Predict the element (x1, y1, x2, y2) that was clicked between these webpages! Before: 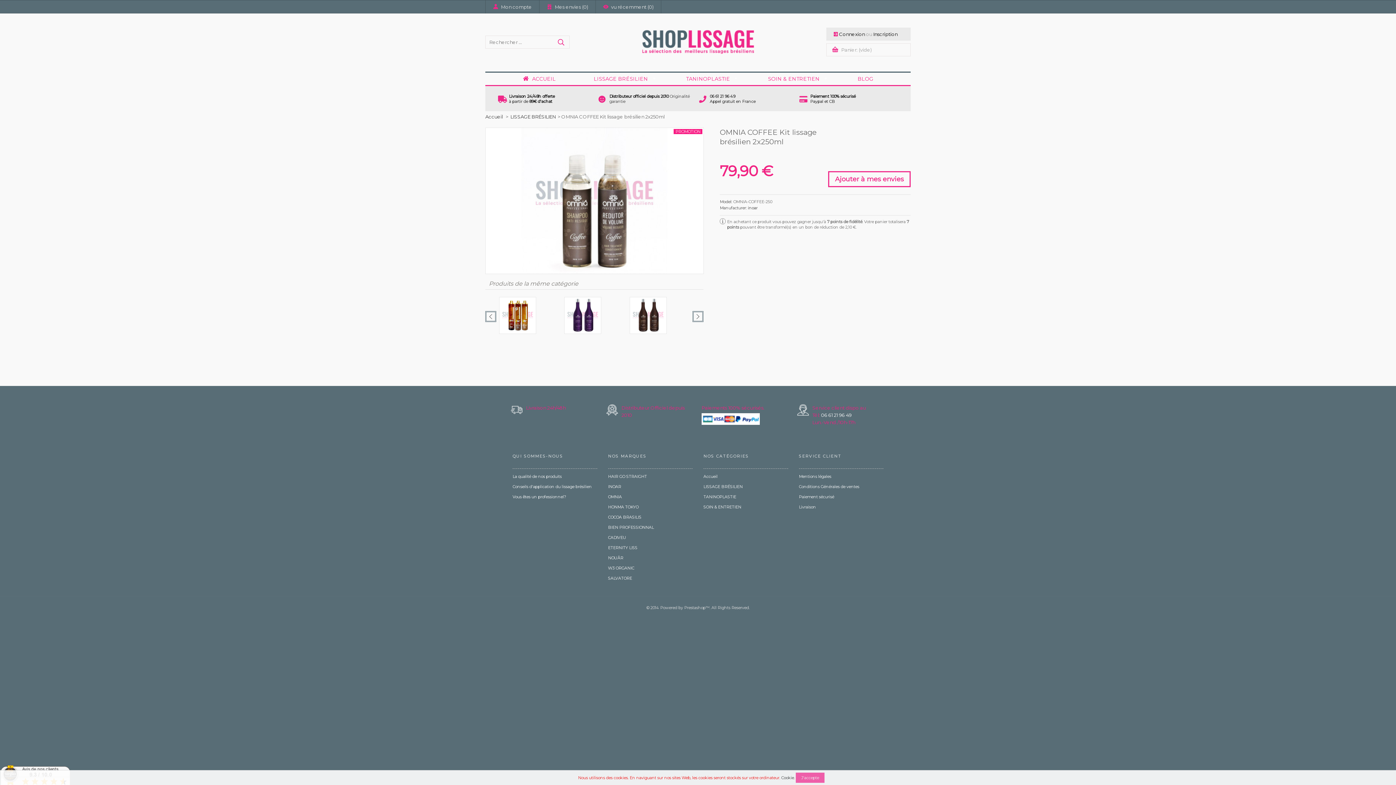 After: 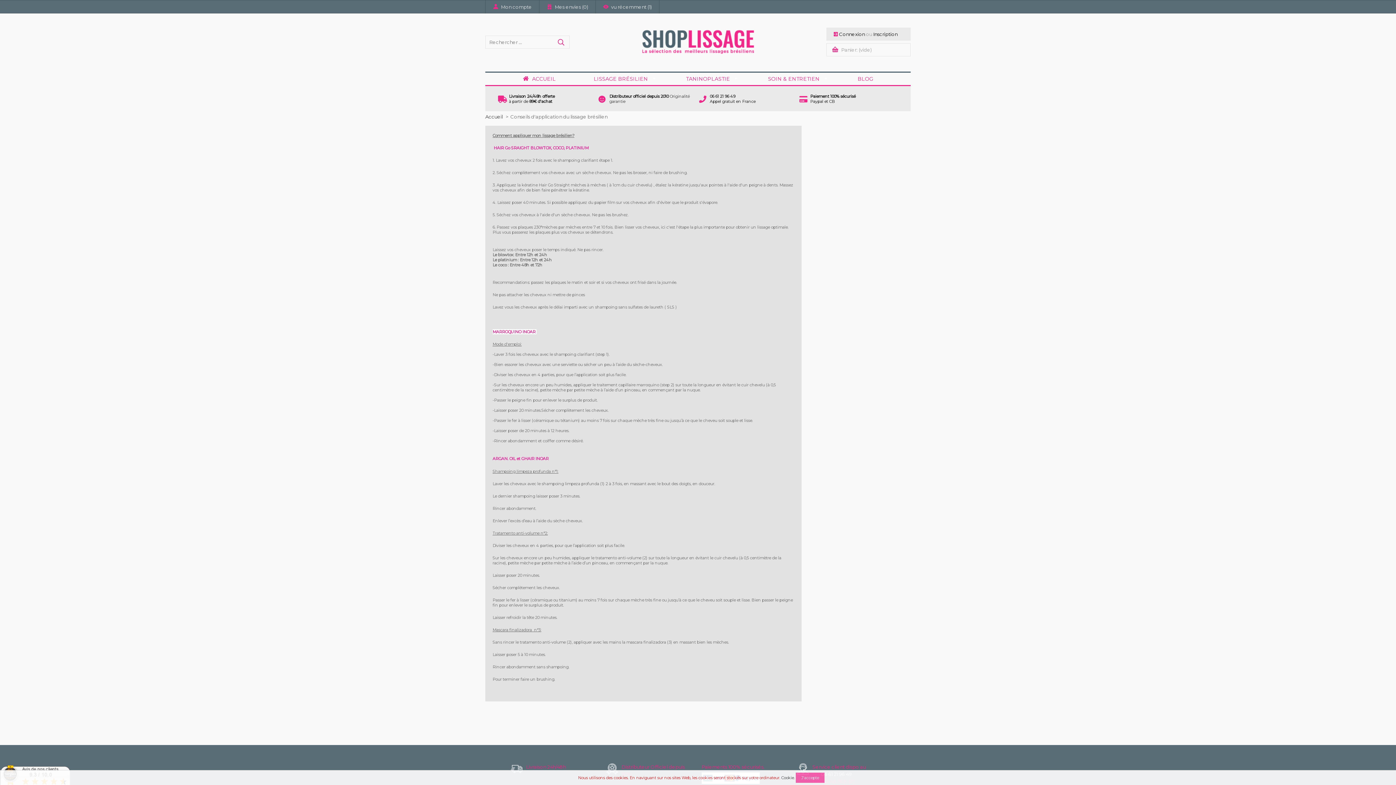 Action: bbox: (512, 484, 592, 489) label: Conseils d'application du lissage brésilien